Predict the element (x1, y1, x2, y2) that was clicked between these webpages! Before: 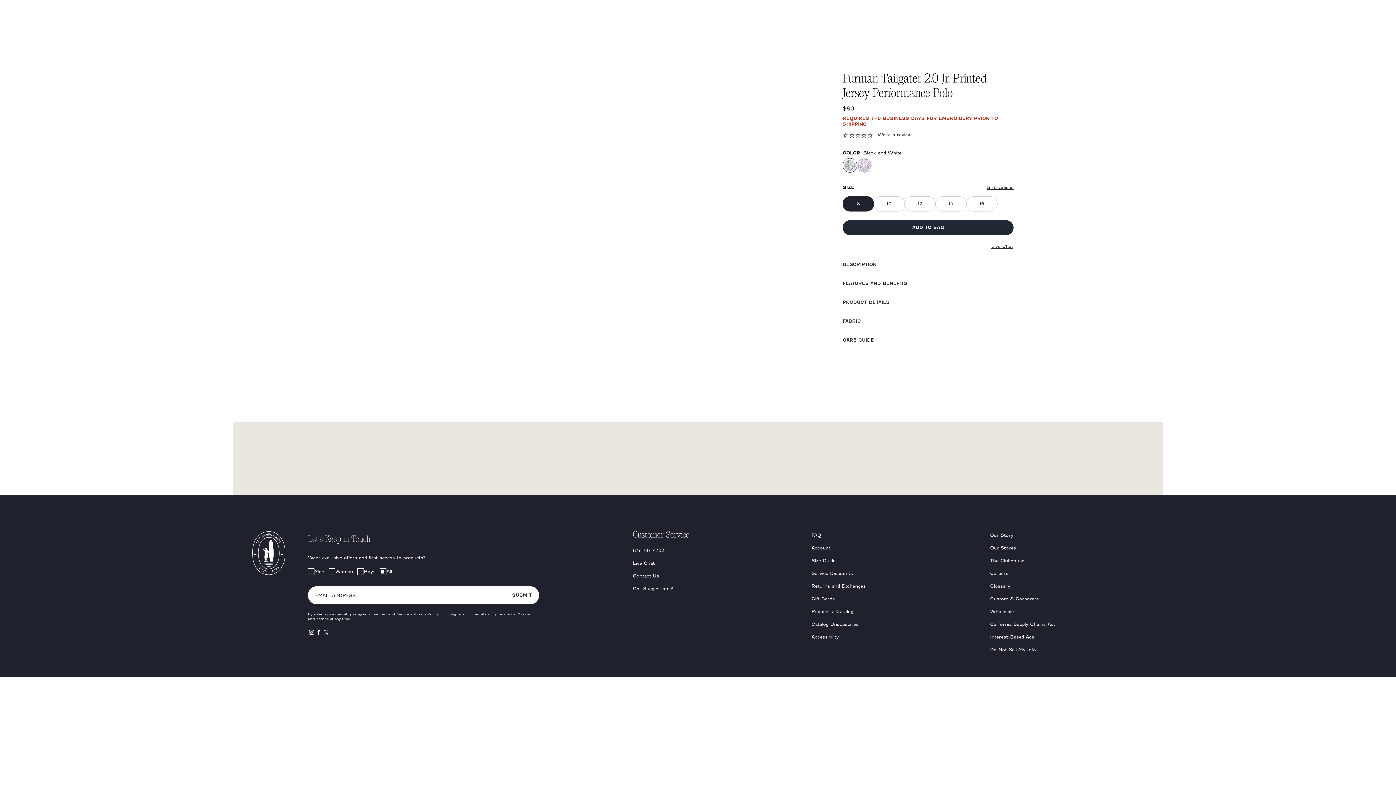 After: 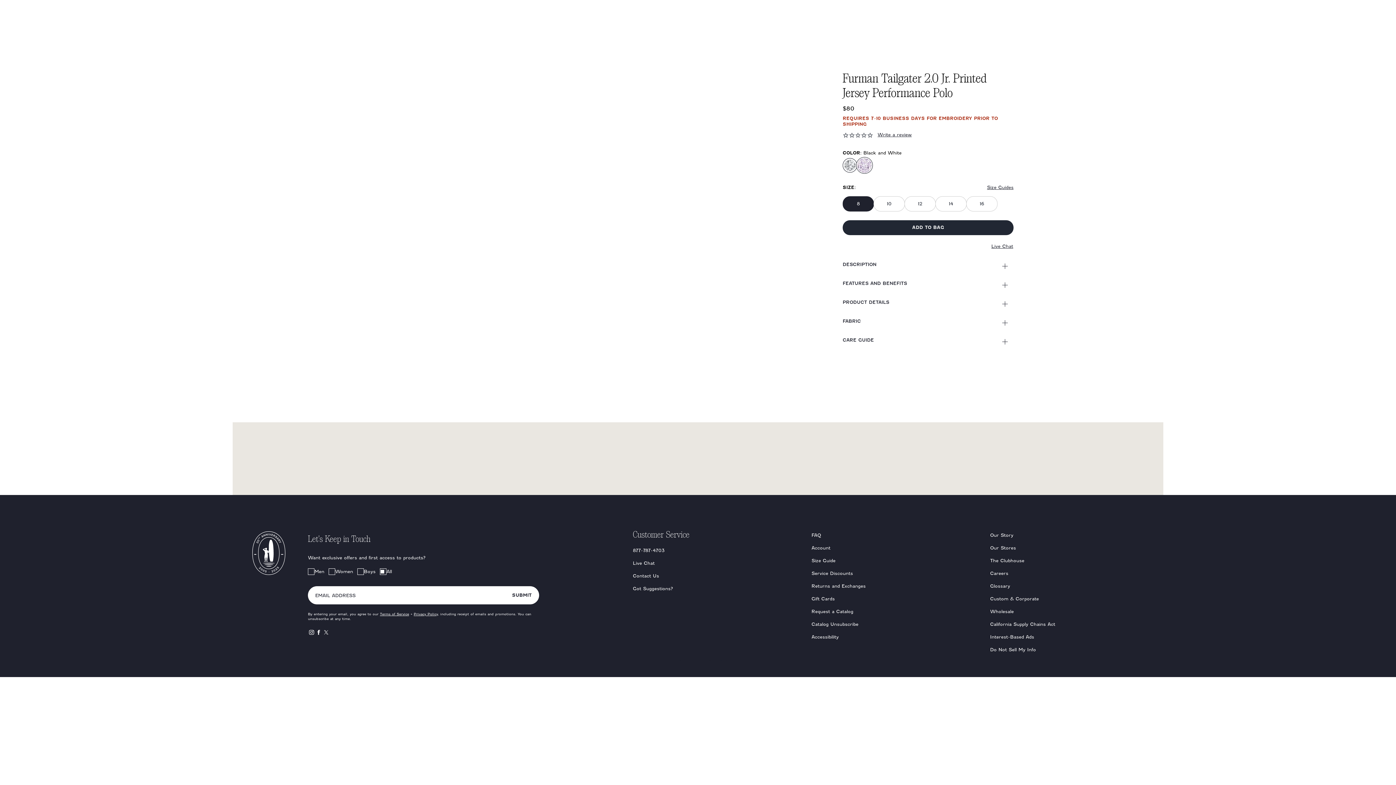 Action: bbox: (857, 158, 872, 172) label: Furman Tailgater 2.0 Jr. Printed Jersey Performance Polo color Purple